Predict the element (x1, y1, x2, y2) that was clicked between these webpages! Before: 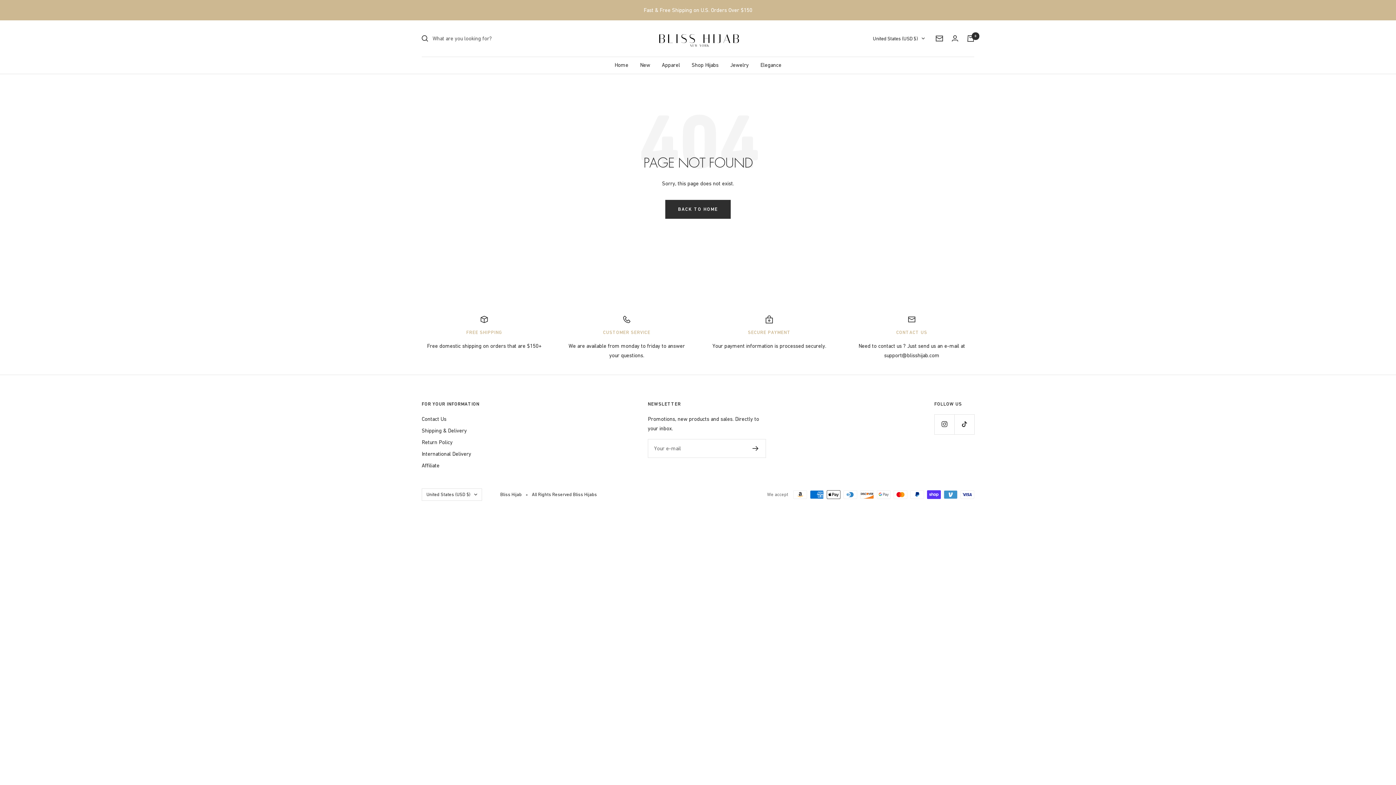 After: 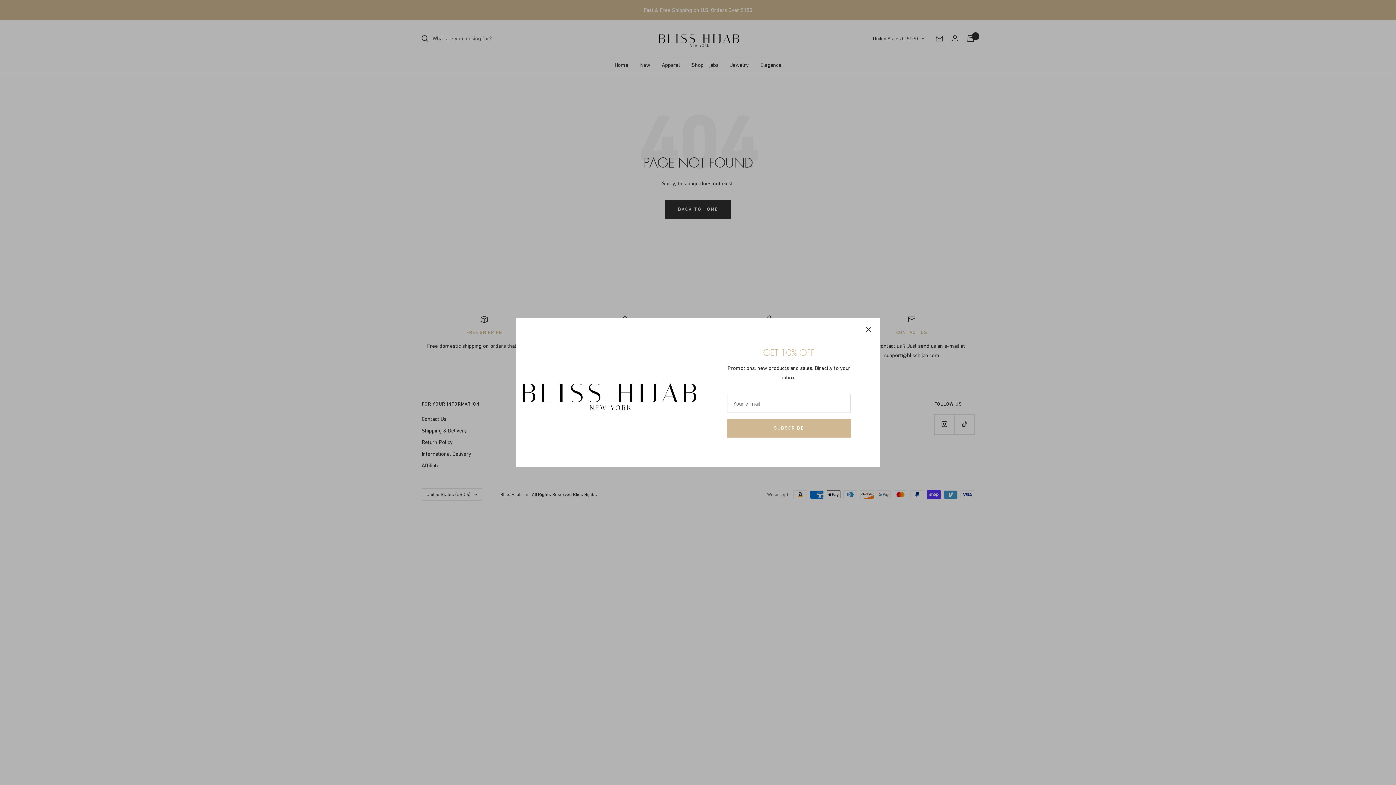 Action: bbox: (936, 35, 943, 41) label: Newsletter